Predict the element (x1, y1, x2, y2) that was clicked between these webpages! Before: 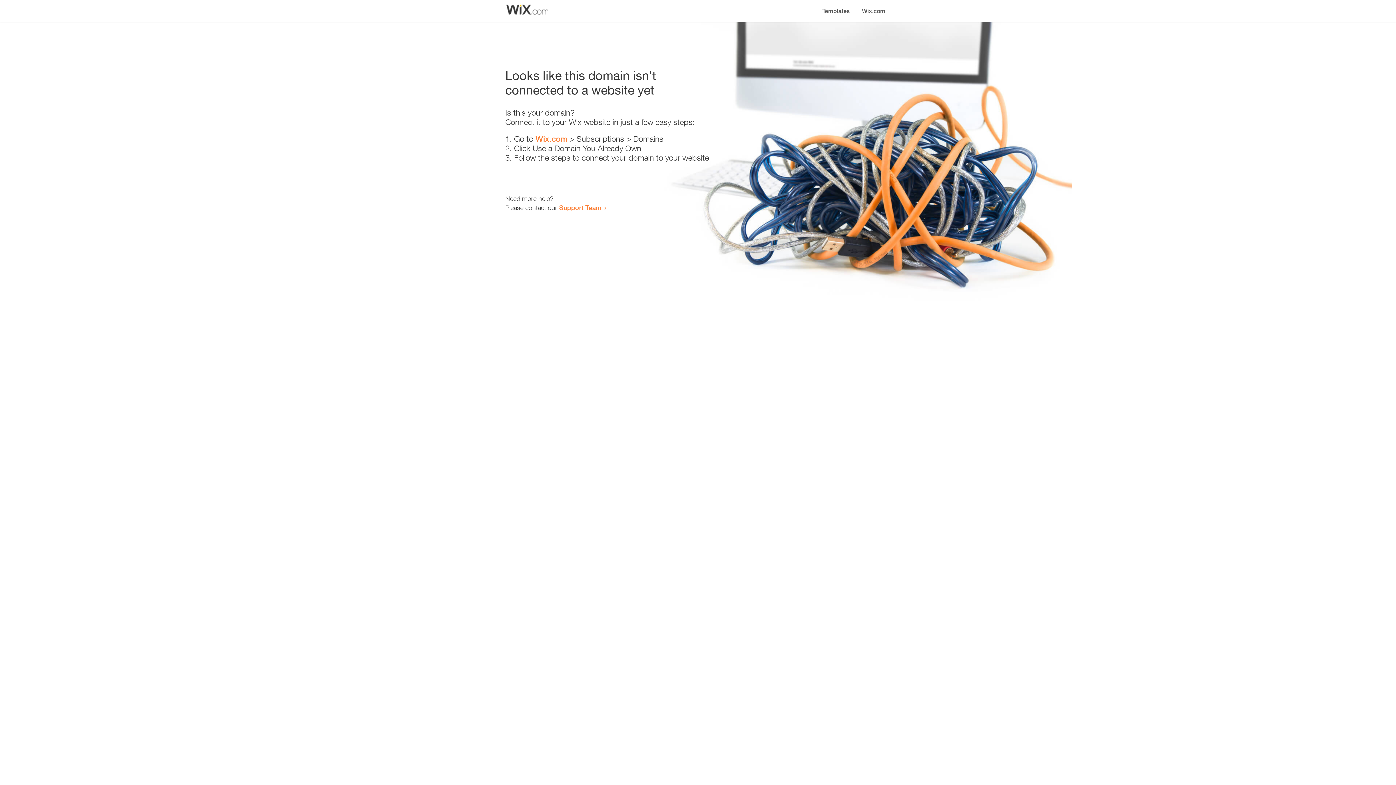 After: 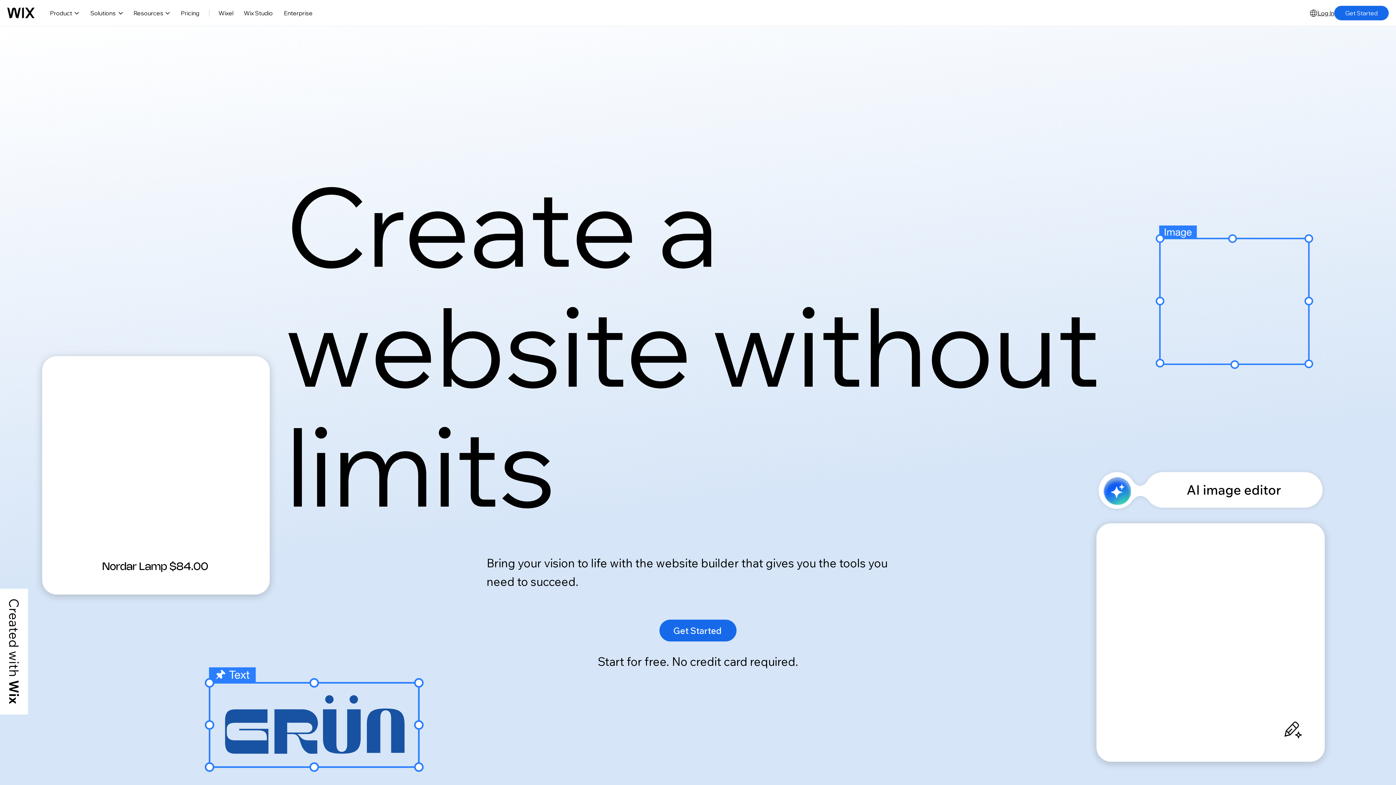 Action: label: Wix.com bbox: (856, 0, 890, 14)